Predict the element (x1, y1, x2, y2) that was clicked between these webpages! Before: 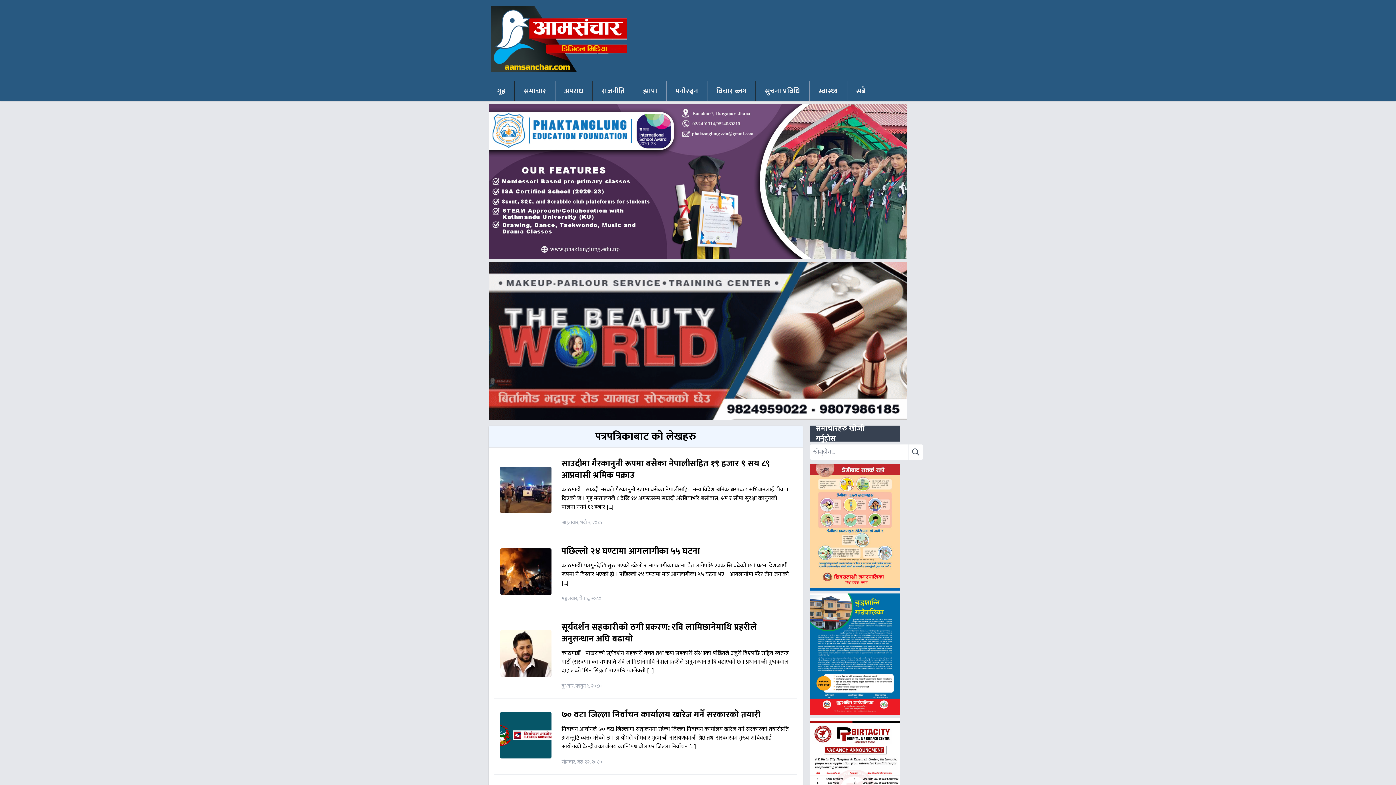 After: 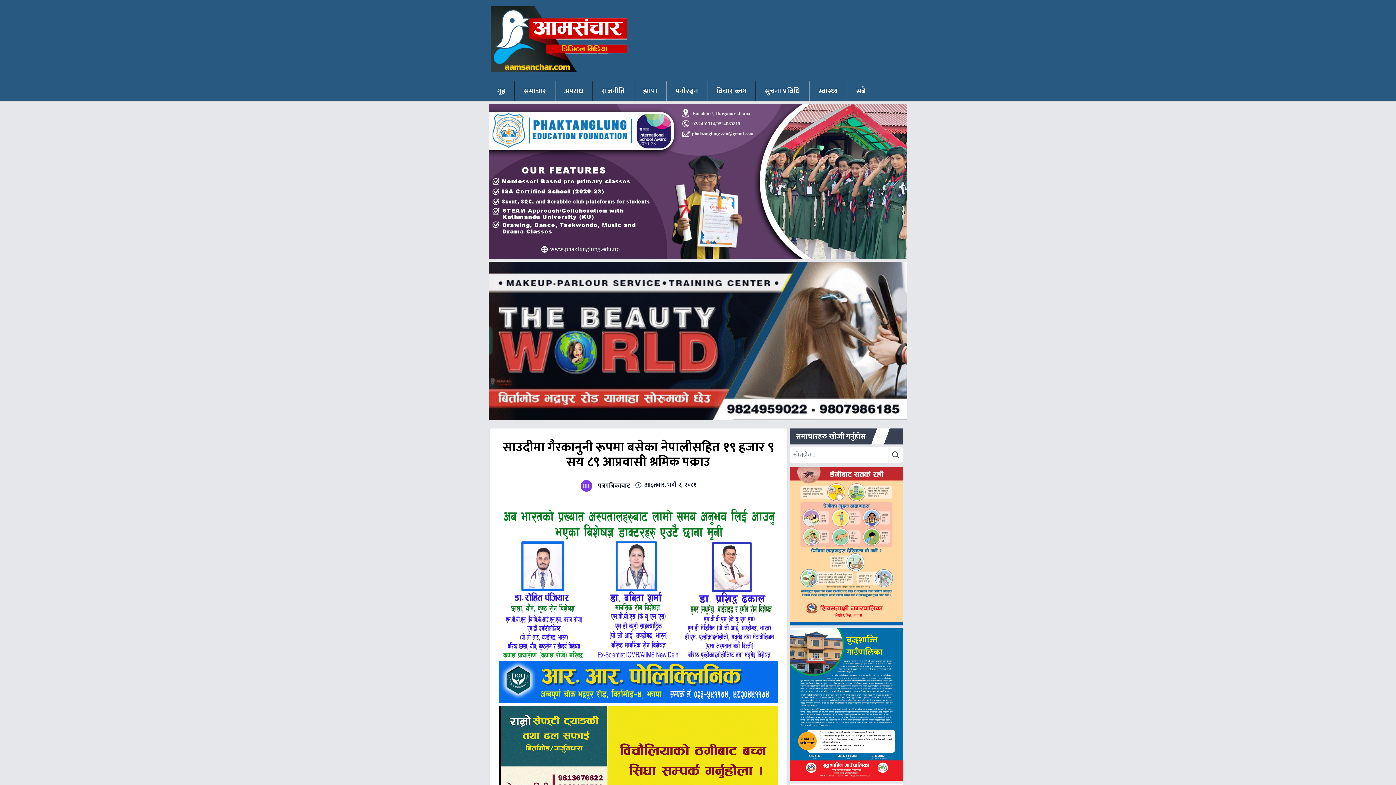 Action: bbox: (500, 466, 551, 513)